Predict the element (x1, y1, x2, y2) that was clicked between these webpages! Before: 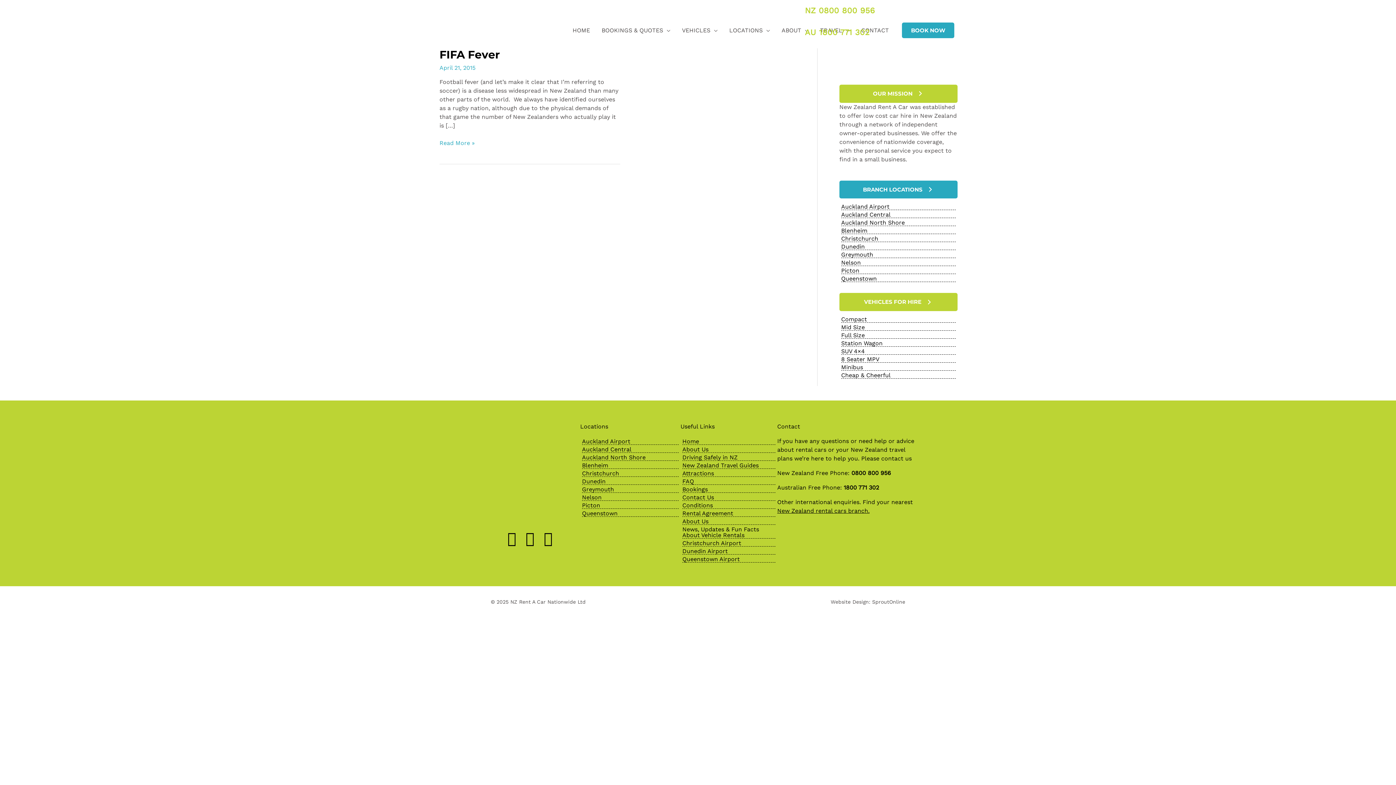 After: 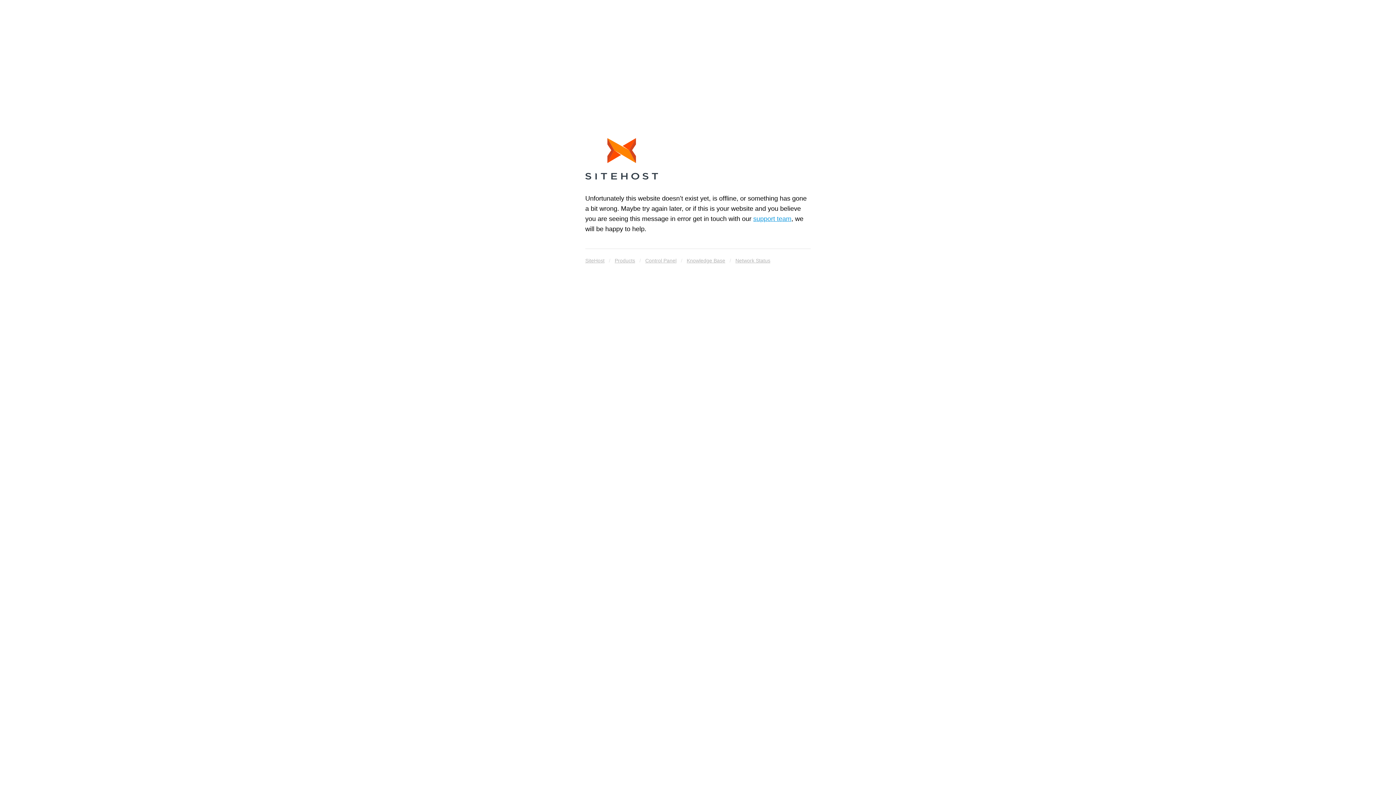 Action: bbox: (438, 20, 547, 26)